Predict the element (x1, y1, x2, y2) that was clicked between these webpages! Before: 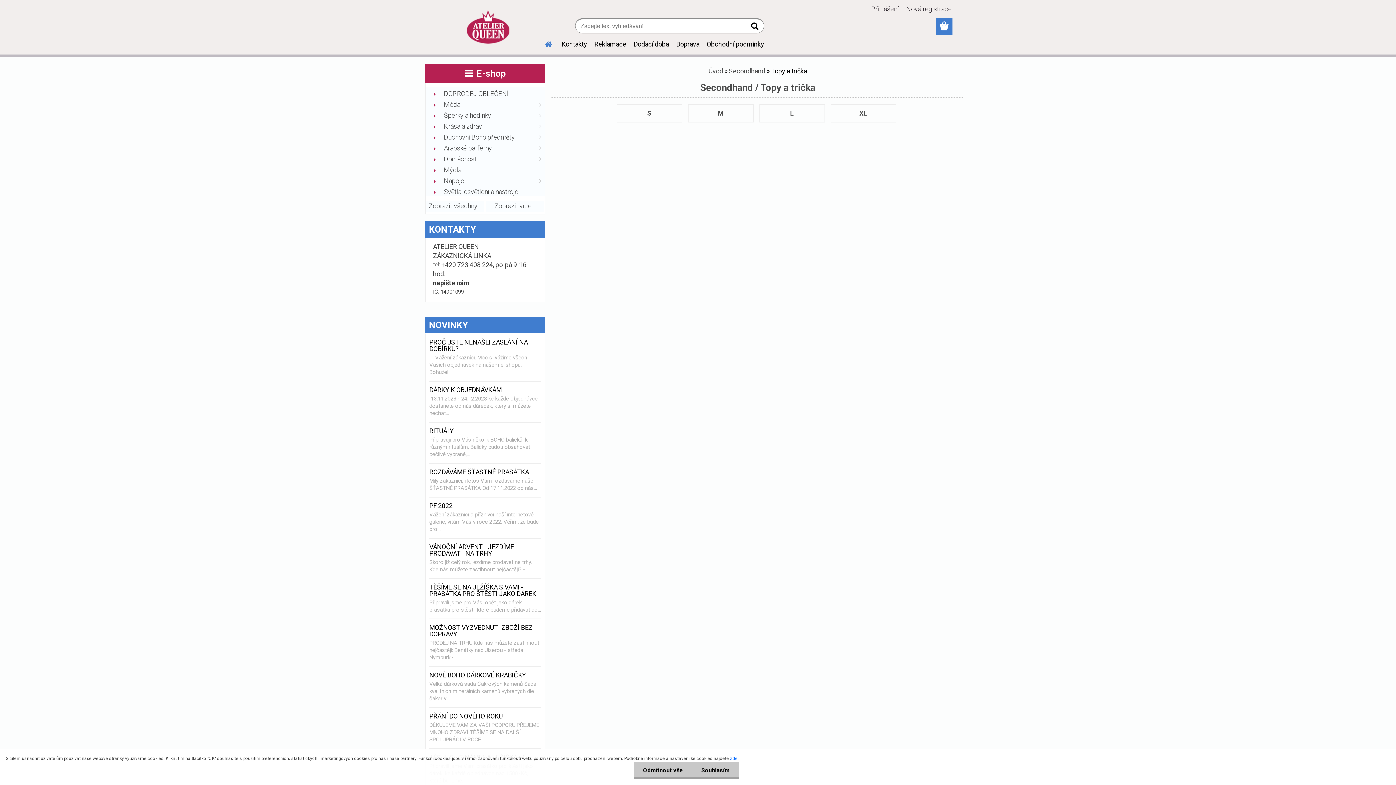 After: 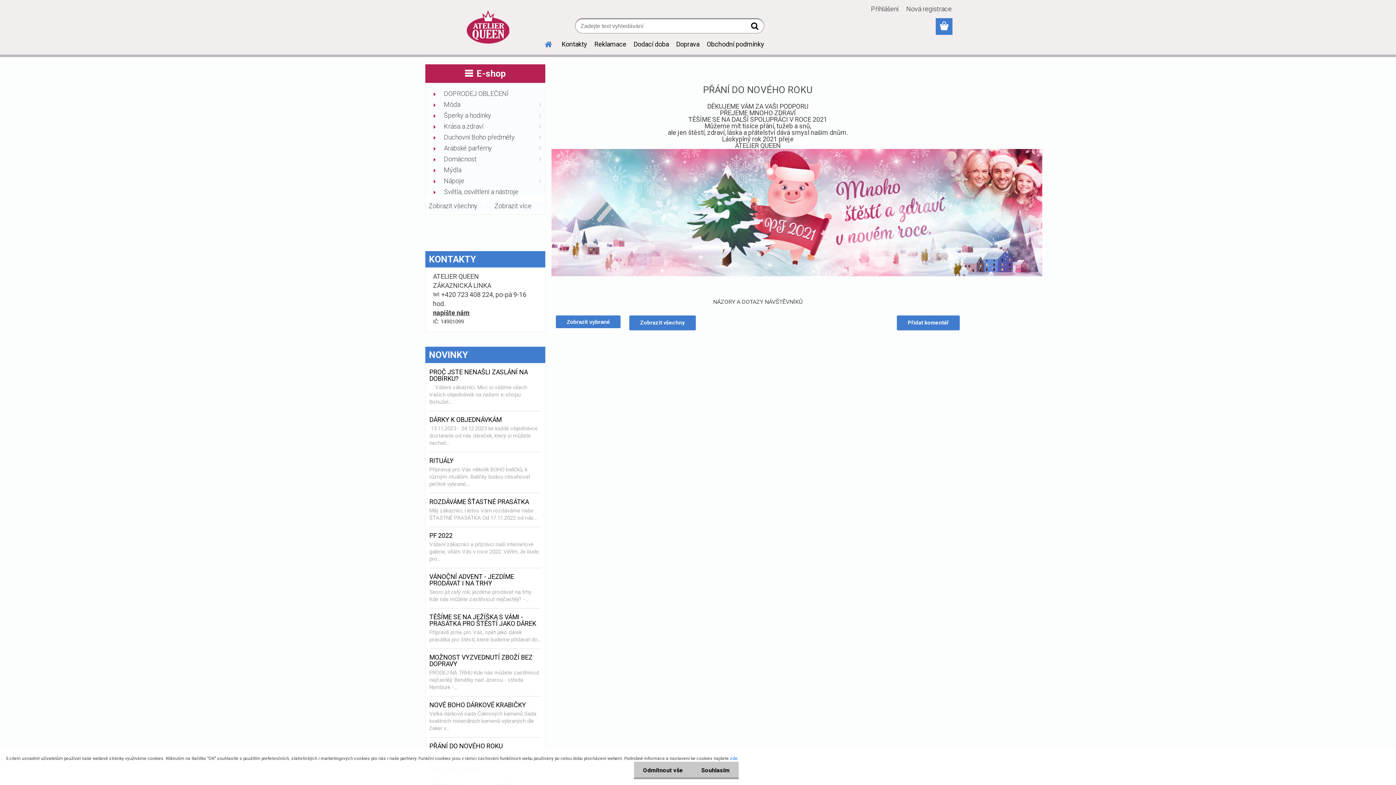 Action: bbox: (429, 712, 502, 720) label: PŘÁNÍ DO NOVÉHO ROKU